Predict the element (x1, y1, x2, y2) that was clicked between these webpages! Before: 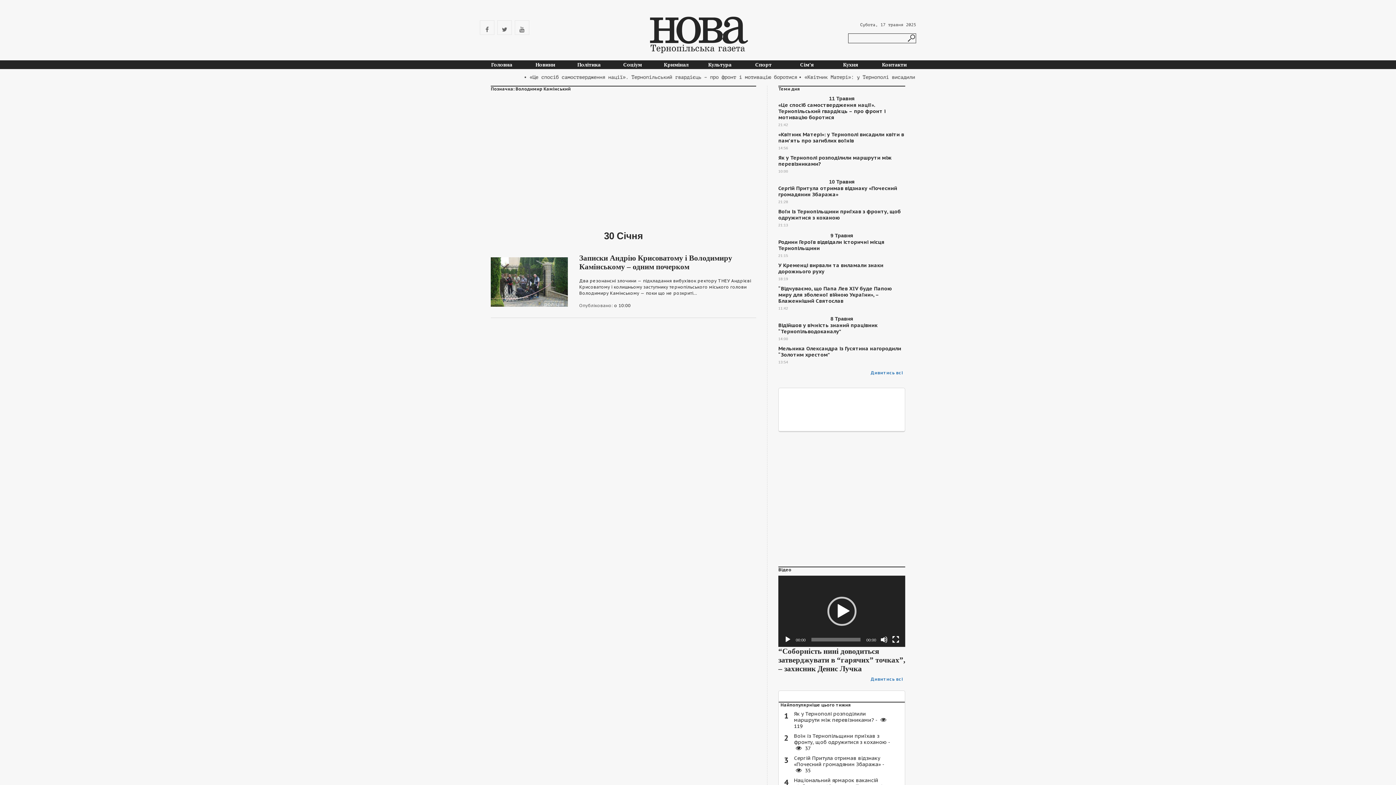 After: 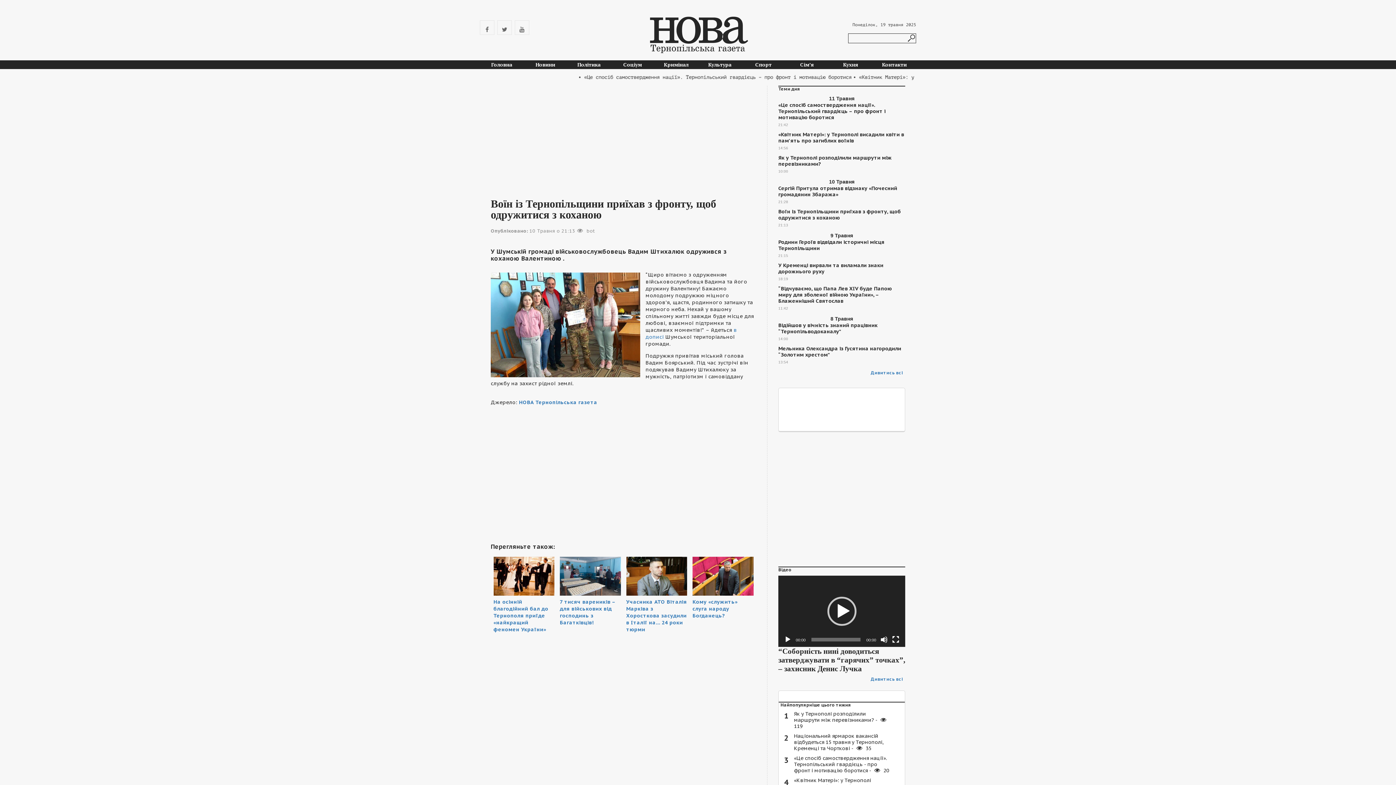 Action: label: Воїн із Тернопільщини приїхав з фронту, щоб одружитися з коханою -  37 bbox: (794, 733, 890, 752)